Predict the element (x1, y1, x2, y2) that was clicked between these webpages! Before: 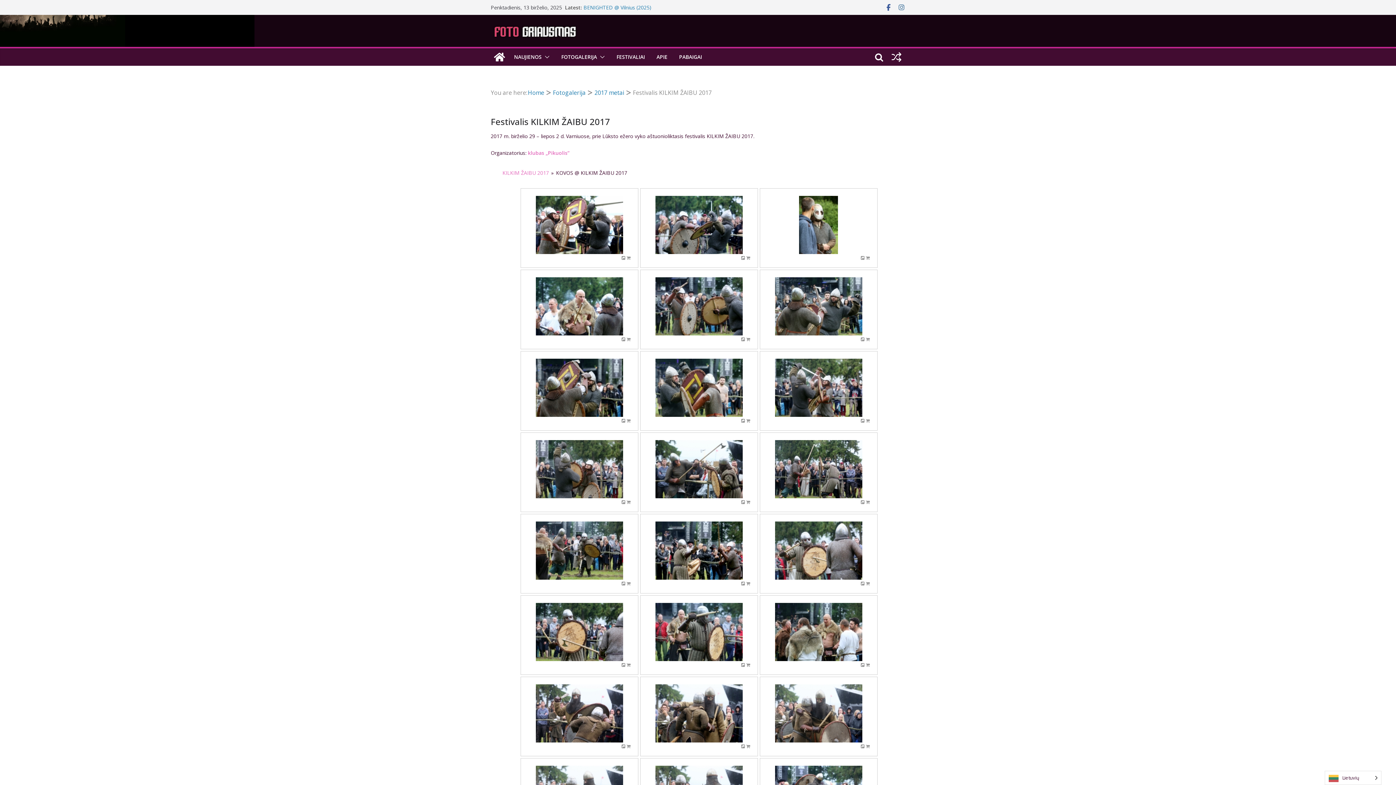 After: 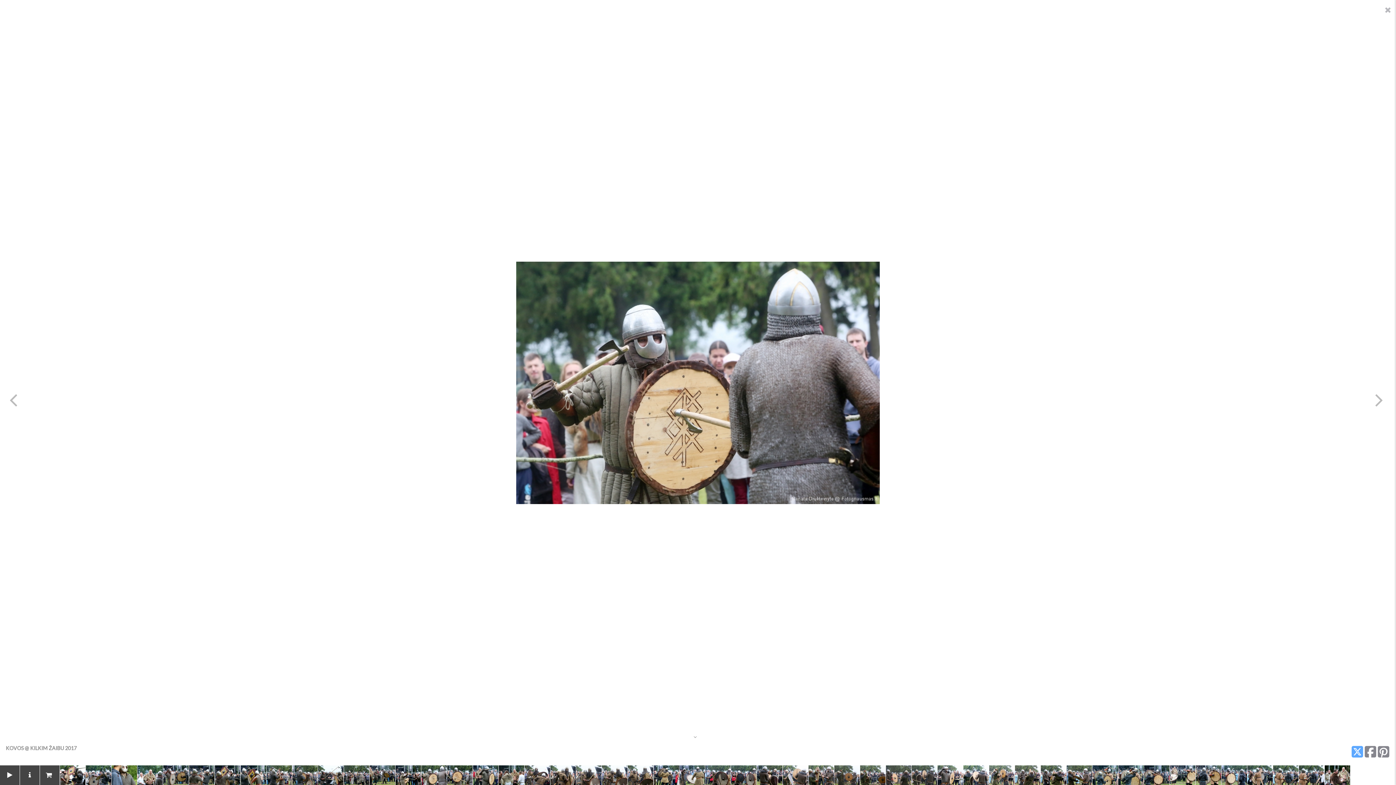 Action: bbox: (775, 521, 862, 580)